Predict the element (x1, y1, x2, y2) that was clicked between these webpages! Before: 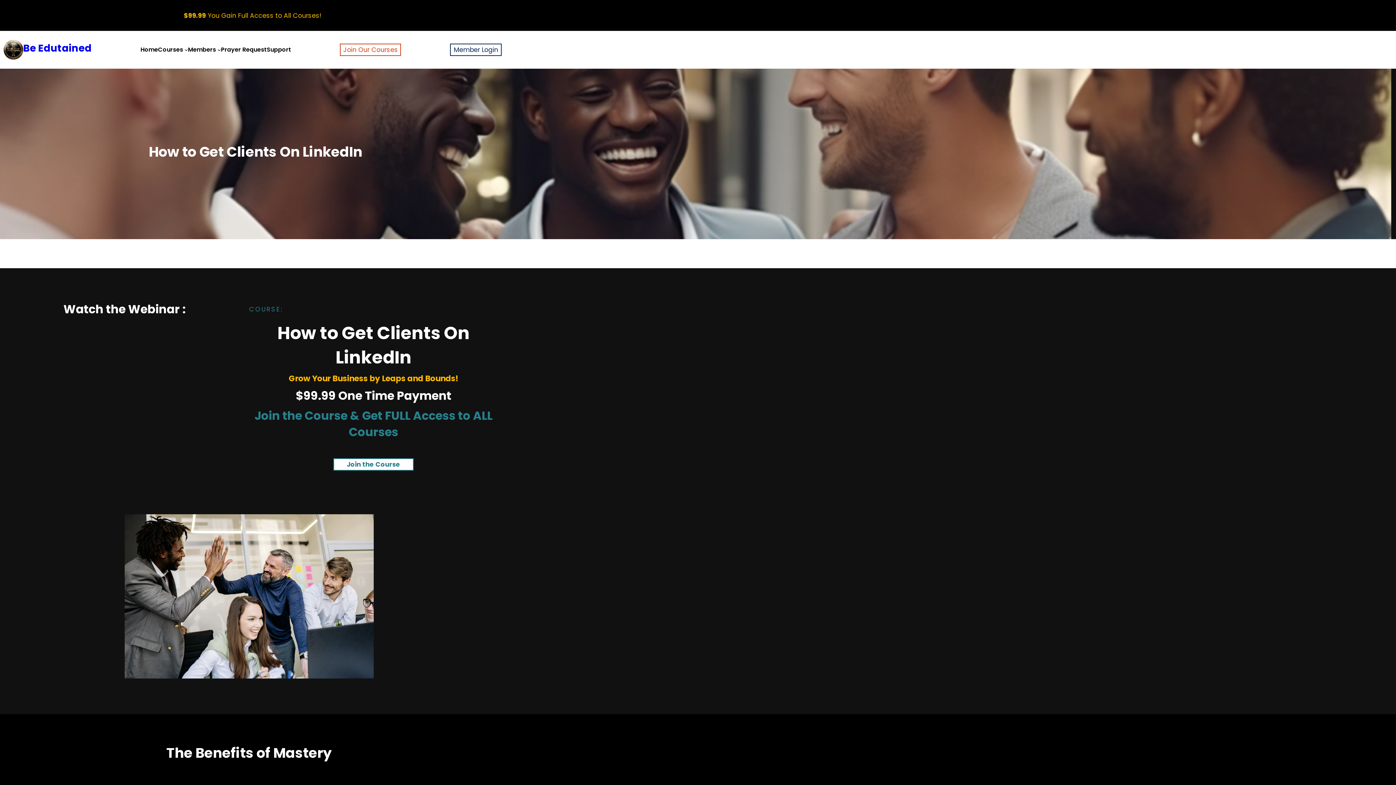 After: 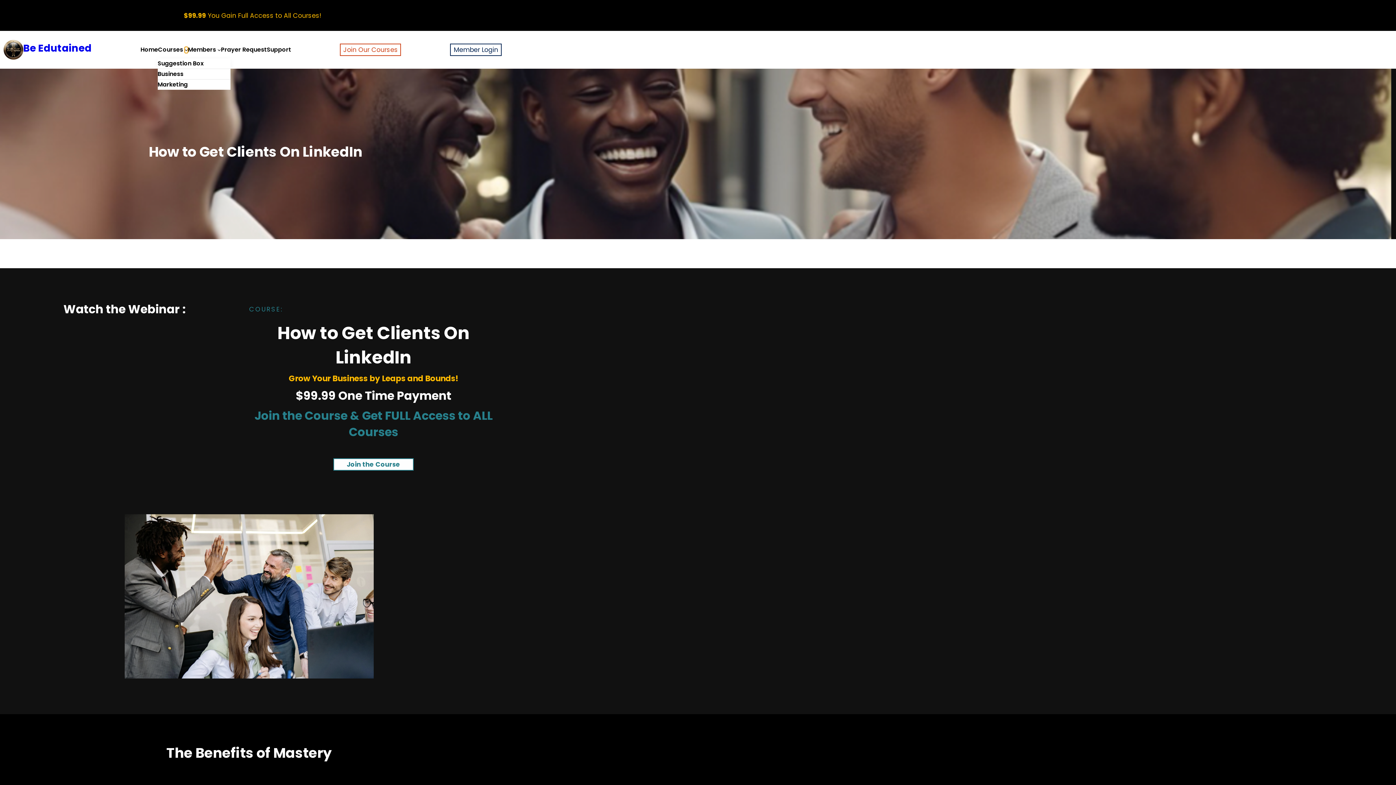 Action: label: Courses submenu bbox: (184, 48, 188, 51)